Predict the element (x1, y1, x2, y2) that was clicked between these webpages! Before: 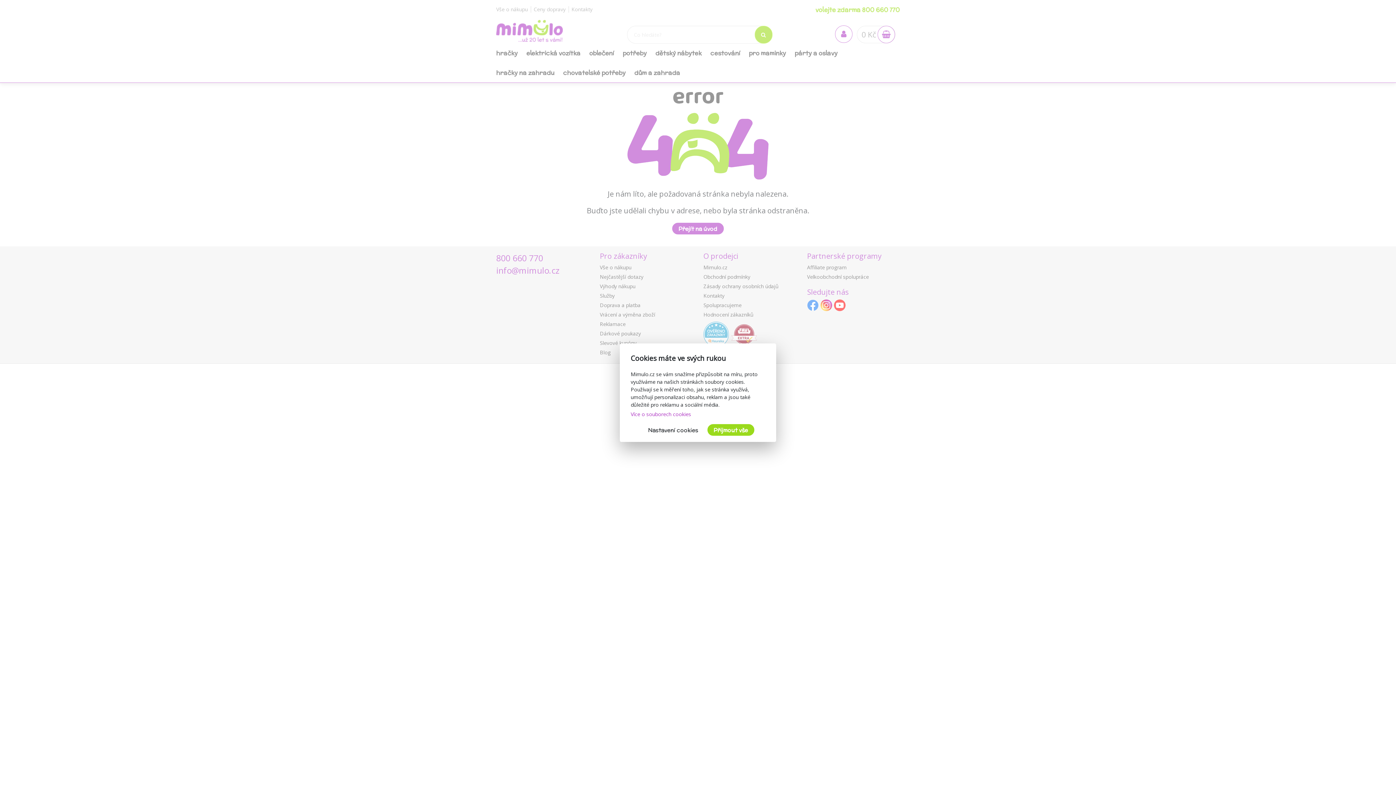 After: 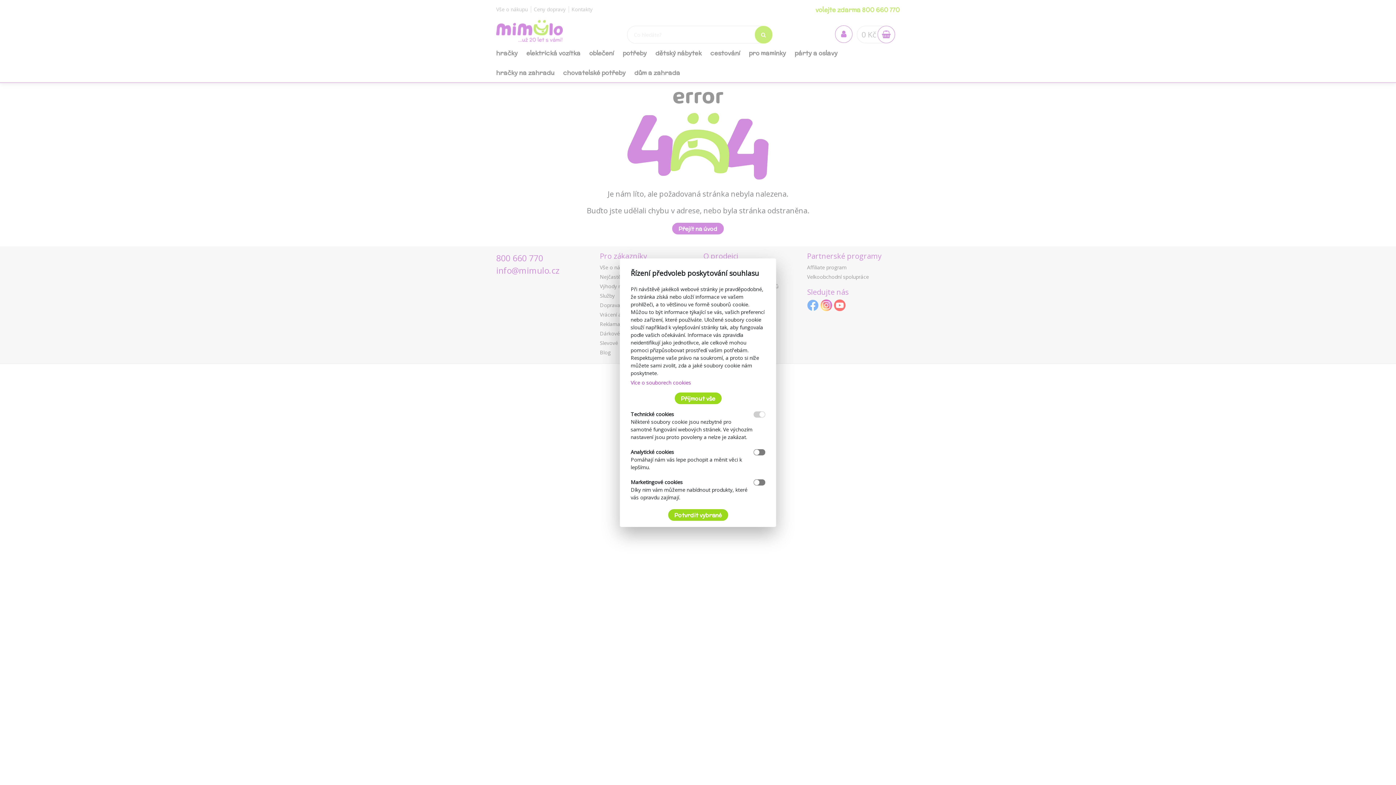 Action: label: Nastavení cookies bbox: (642, 424, 704, 435)